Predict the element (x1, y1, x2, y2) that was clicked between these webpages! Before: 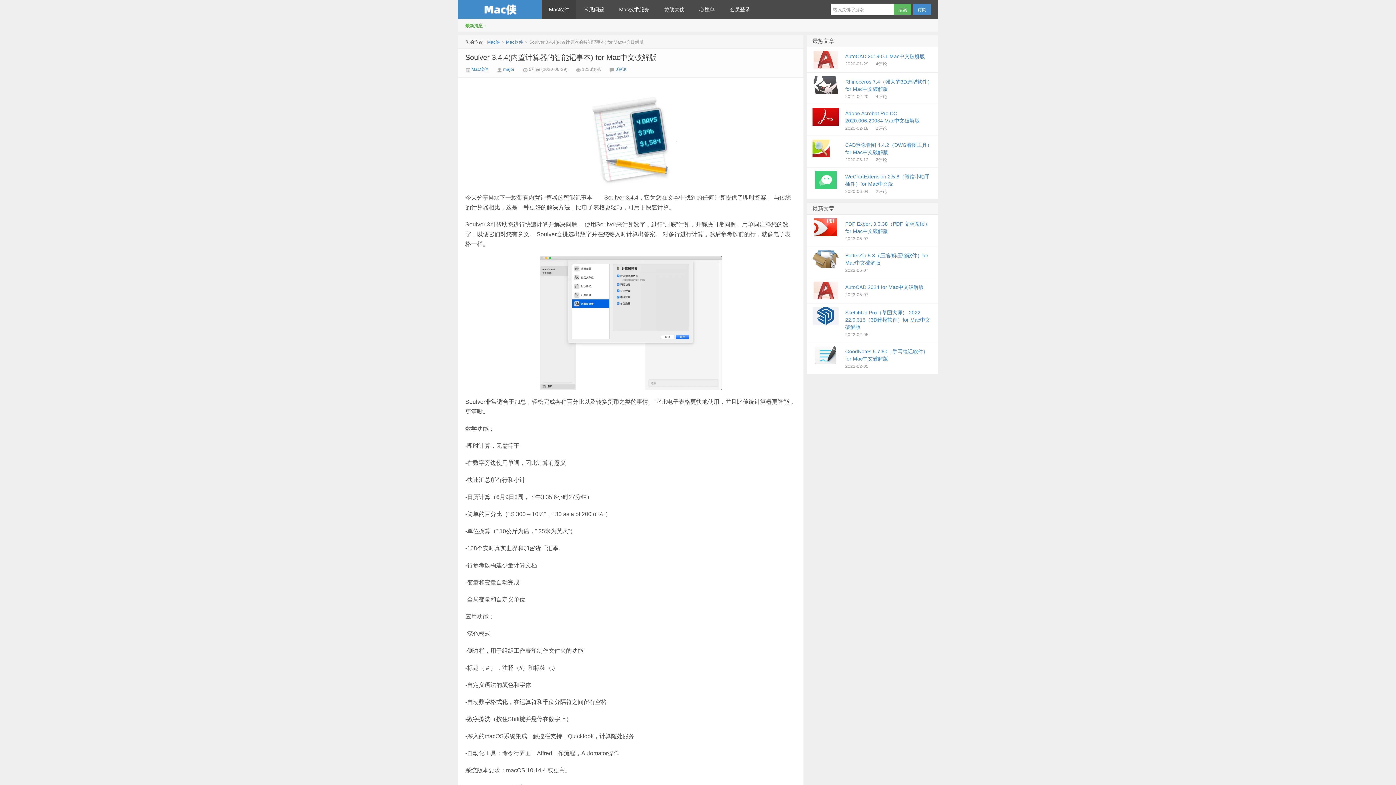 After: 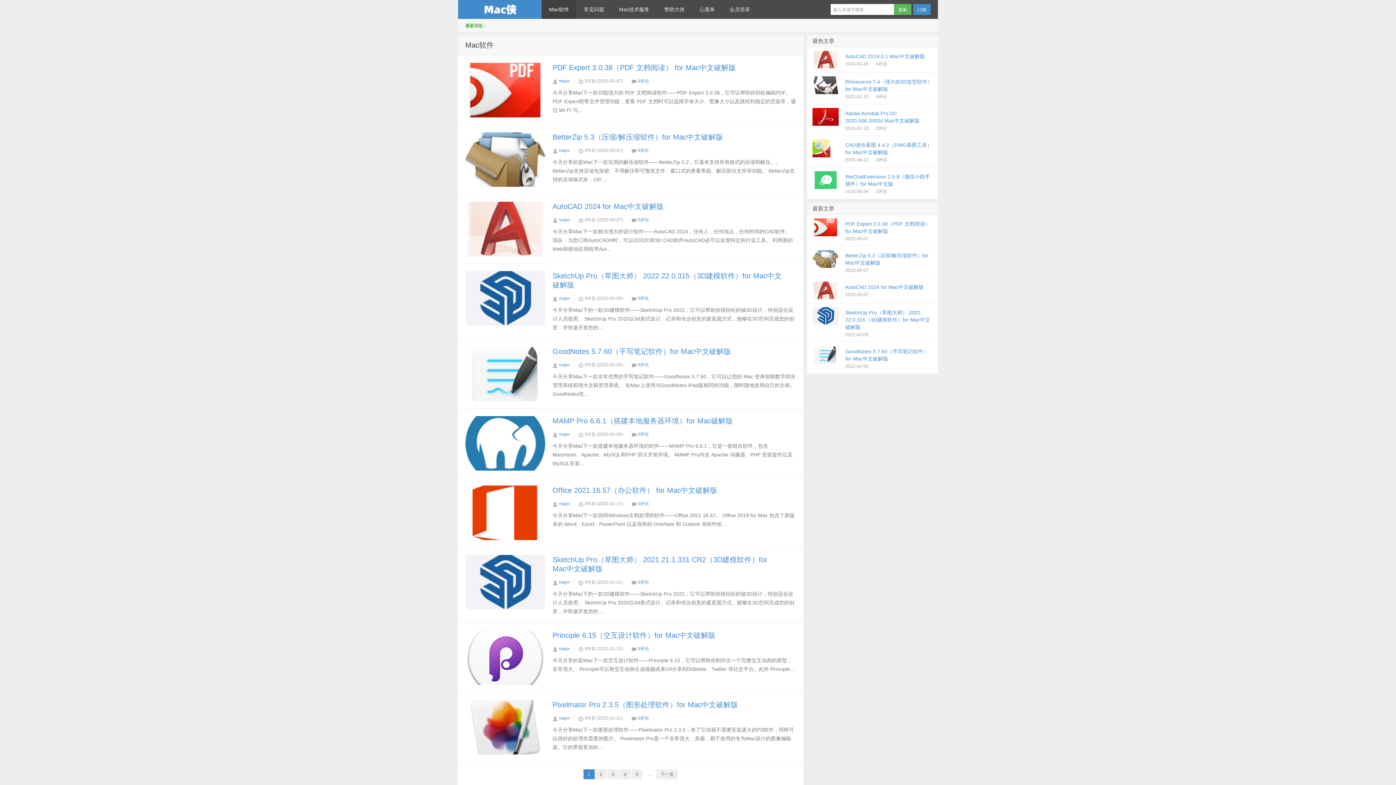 Action: bbox: (506, 39, 523, 44) label: Mac软件